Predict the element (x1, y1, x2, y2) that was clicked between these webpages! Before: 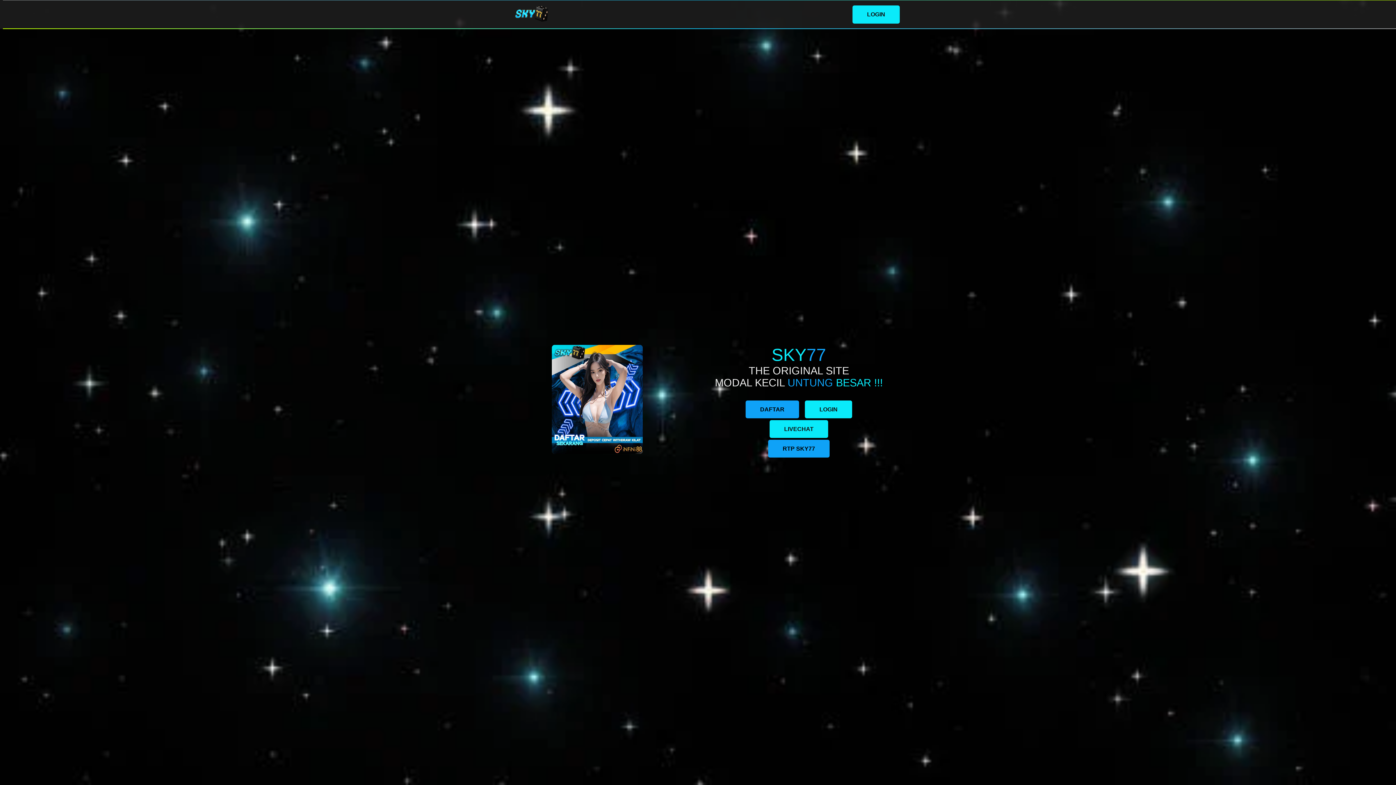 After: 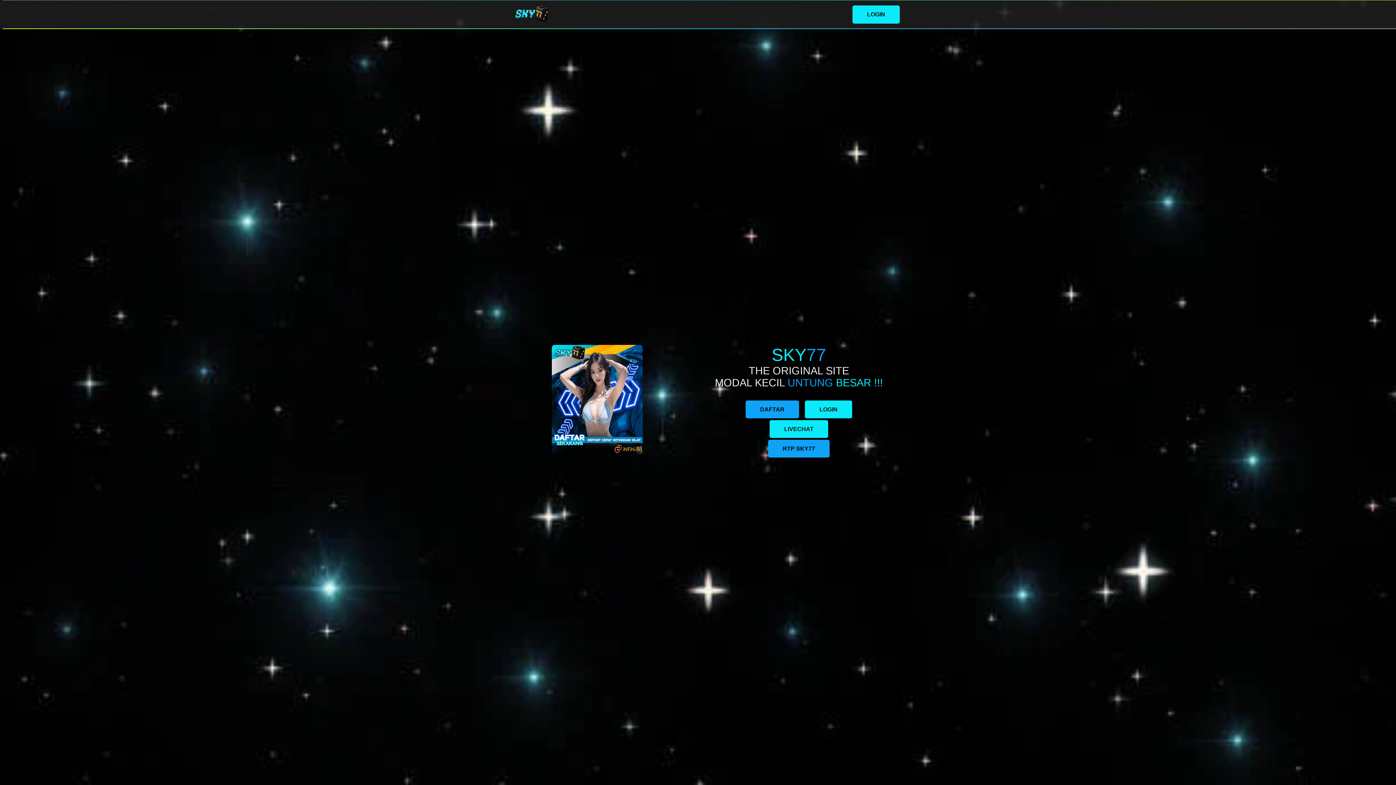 Action: label: RTP SKY77 bbox: (768, 439, 829, 457)